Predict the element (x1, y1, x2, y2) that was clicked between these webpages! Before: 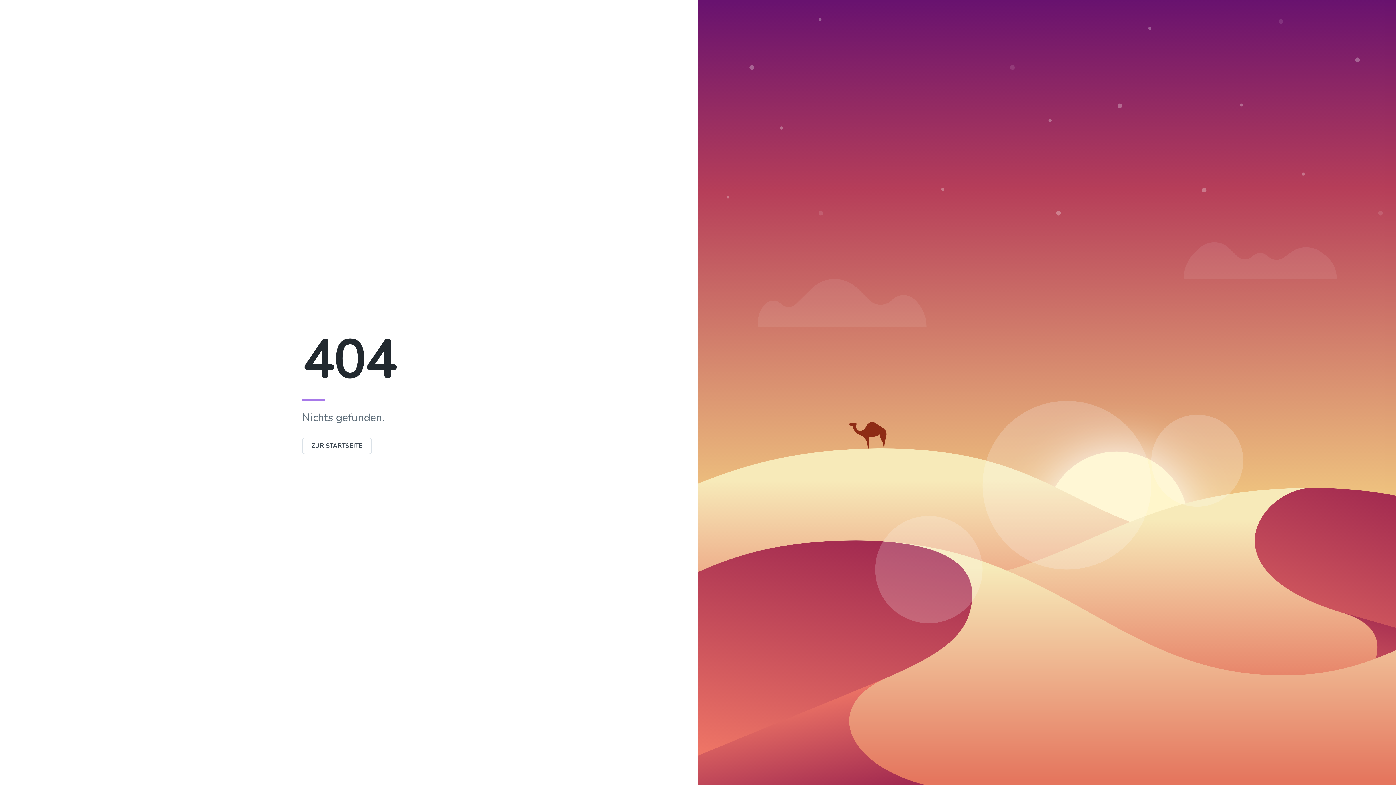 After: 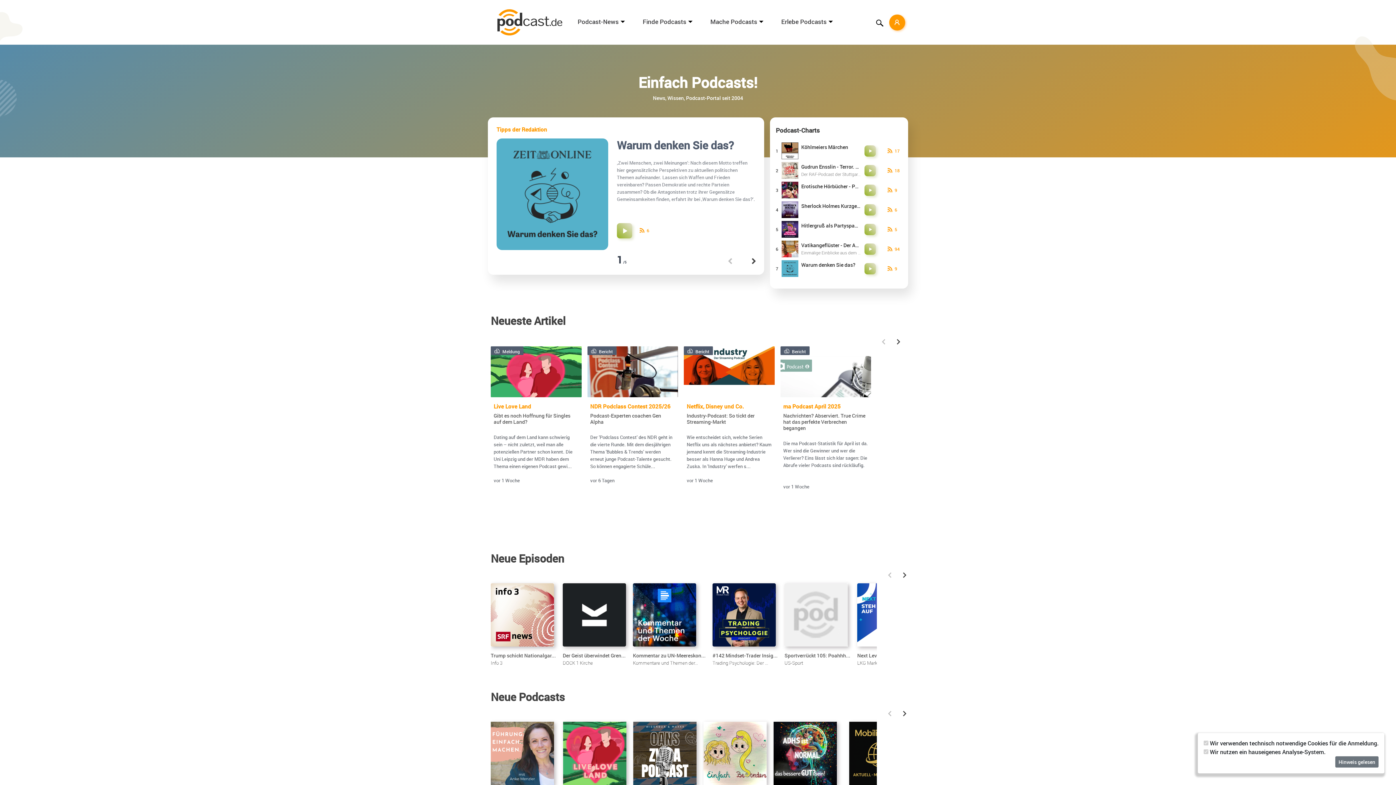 Action: label: ZUR STARTSEITE bbox: (302, 437, 372, 454)